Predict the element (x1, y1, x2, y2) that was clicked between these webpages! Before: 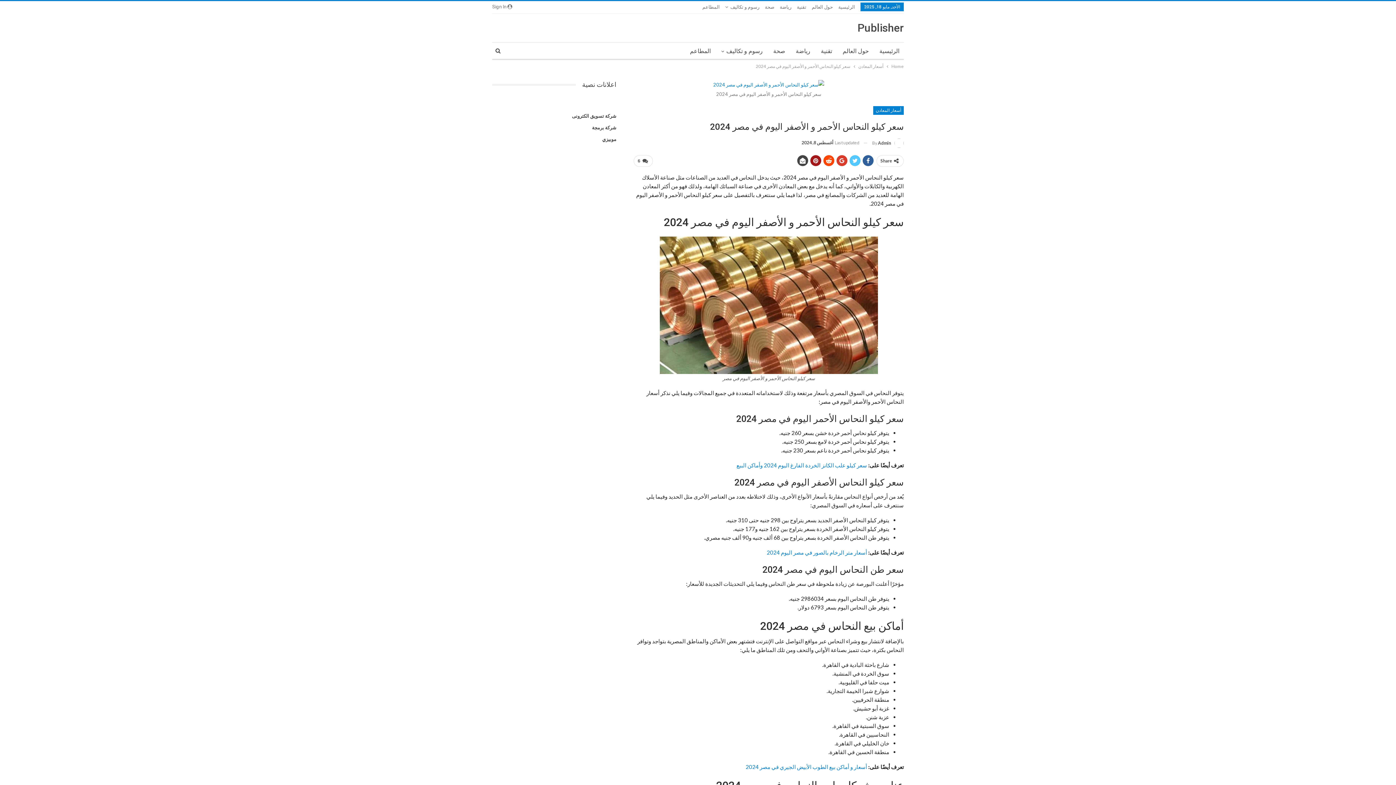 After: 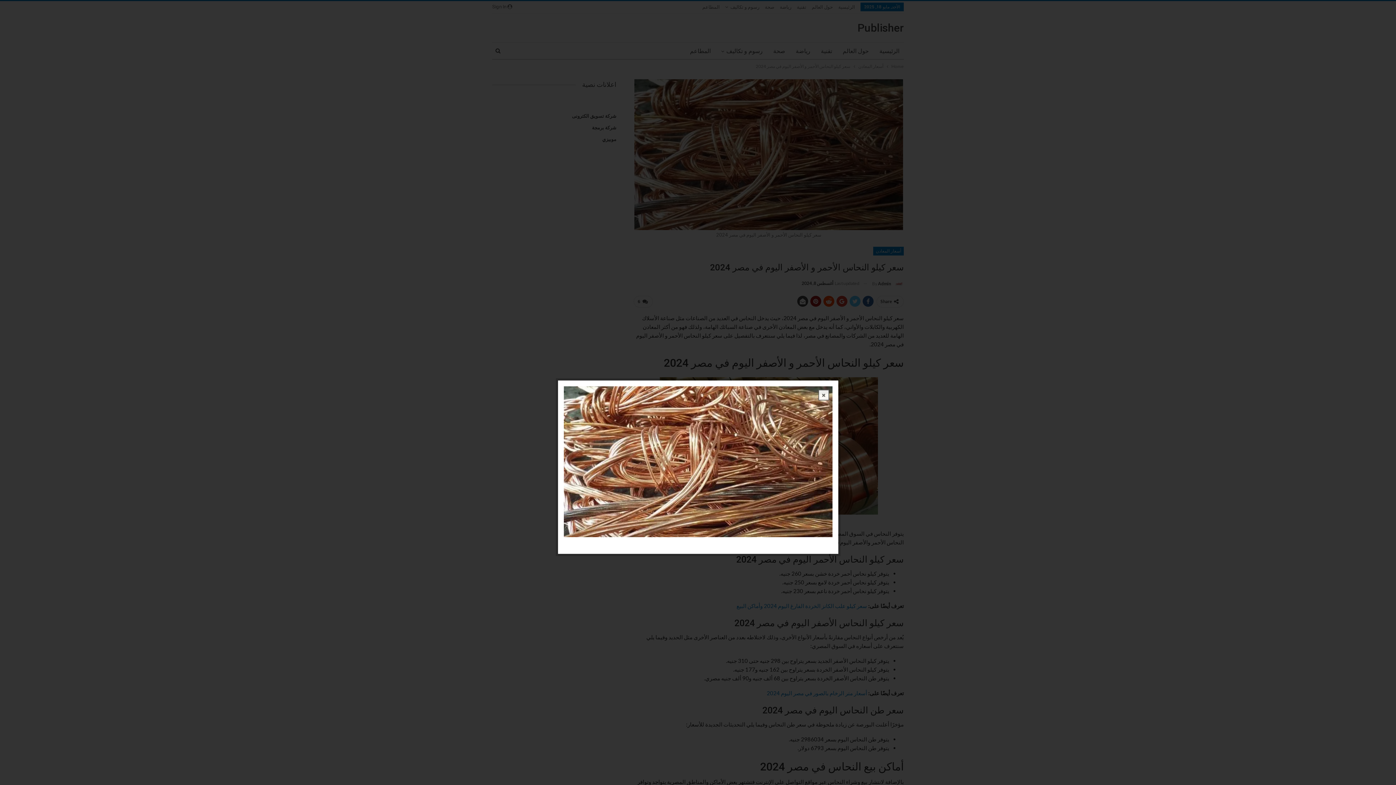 Action: bbox: (713, 81, 824, 86)